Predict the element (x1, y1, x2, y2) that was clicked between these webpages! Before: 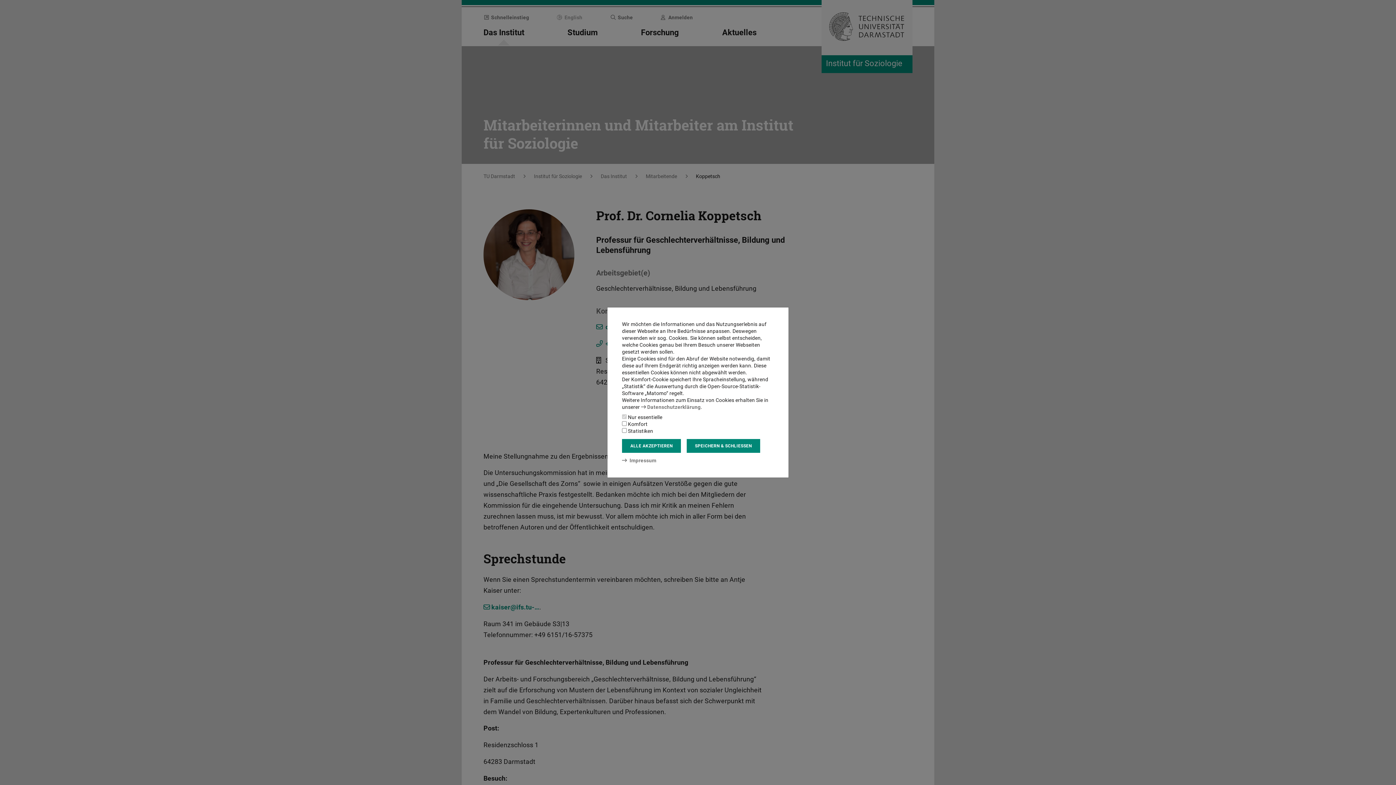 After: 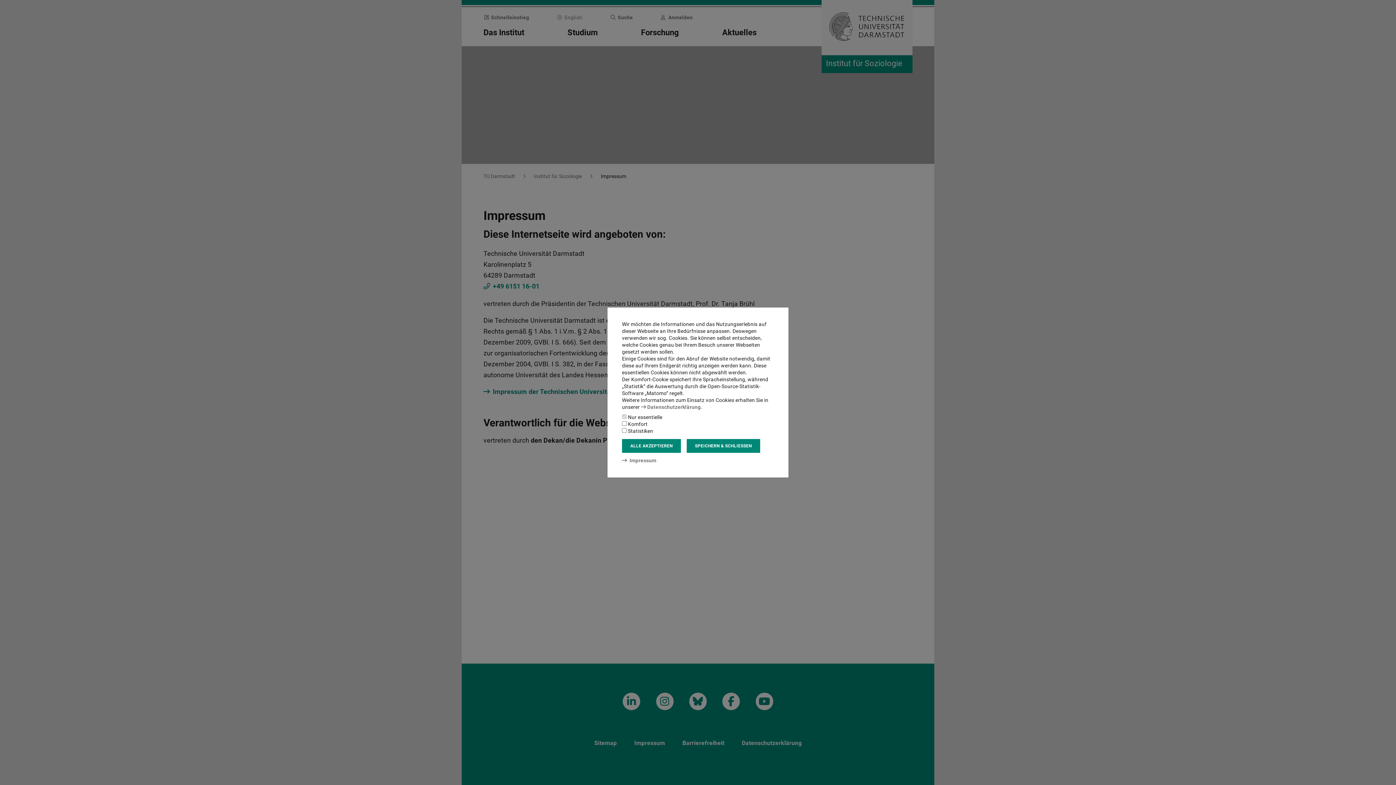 Action: label: Impressum bbox: (622, 457, 656, 463)